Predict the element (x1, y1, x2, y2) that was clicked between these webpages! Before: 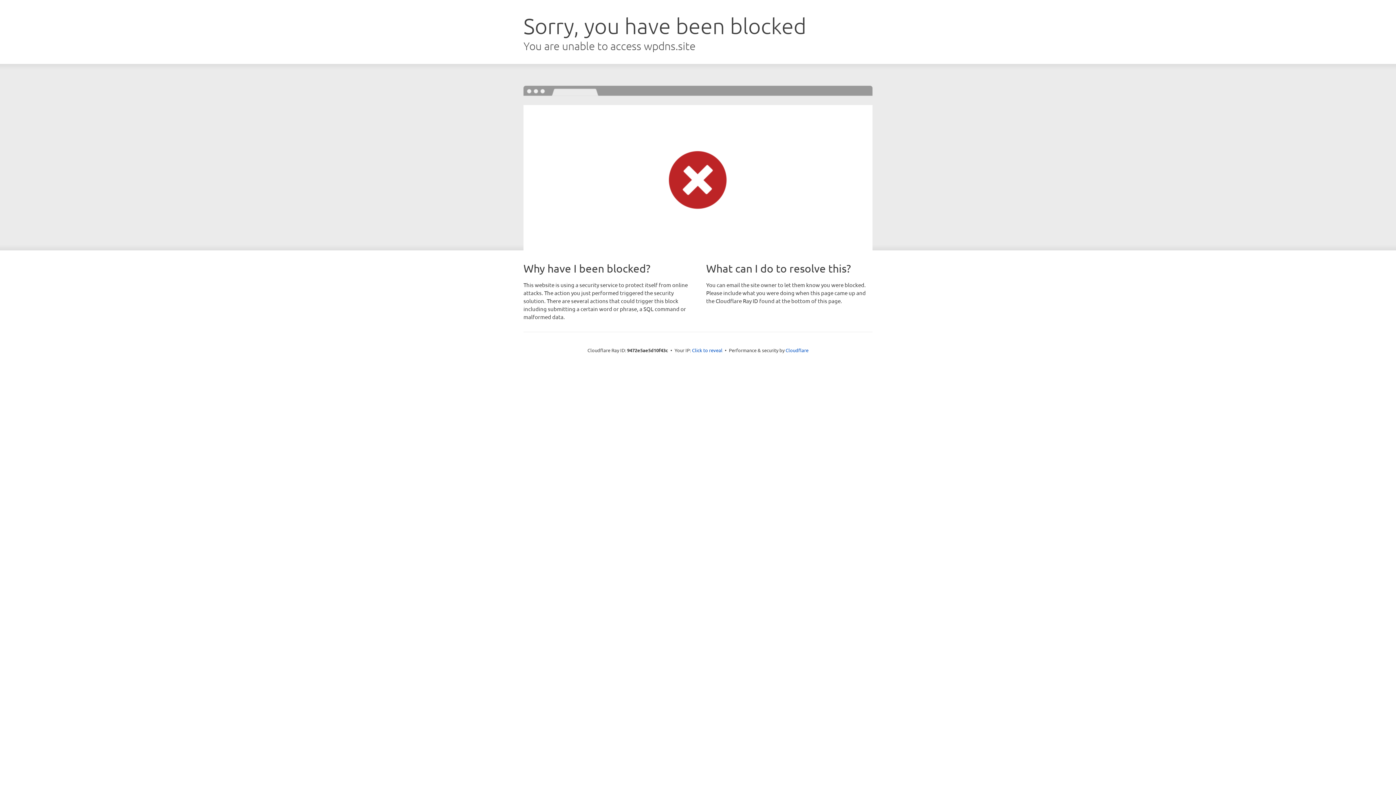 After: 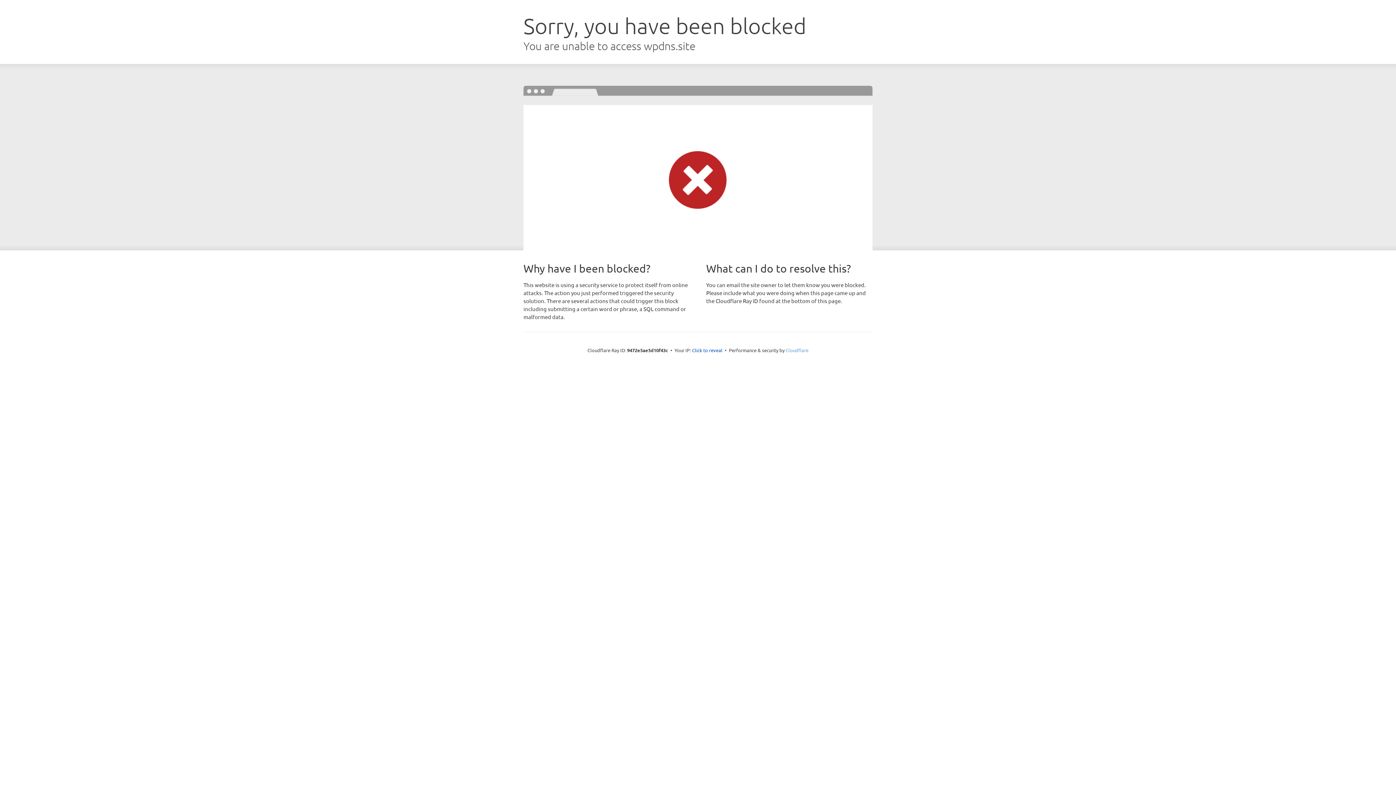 Action: label: Cloudflare bbox: (785, 347, 808, 353)